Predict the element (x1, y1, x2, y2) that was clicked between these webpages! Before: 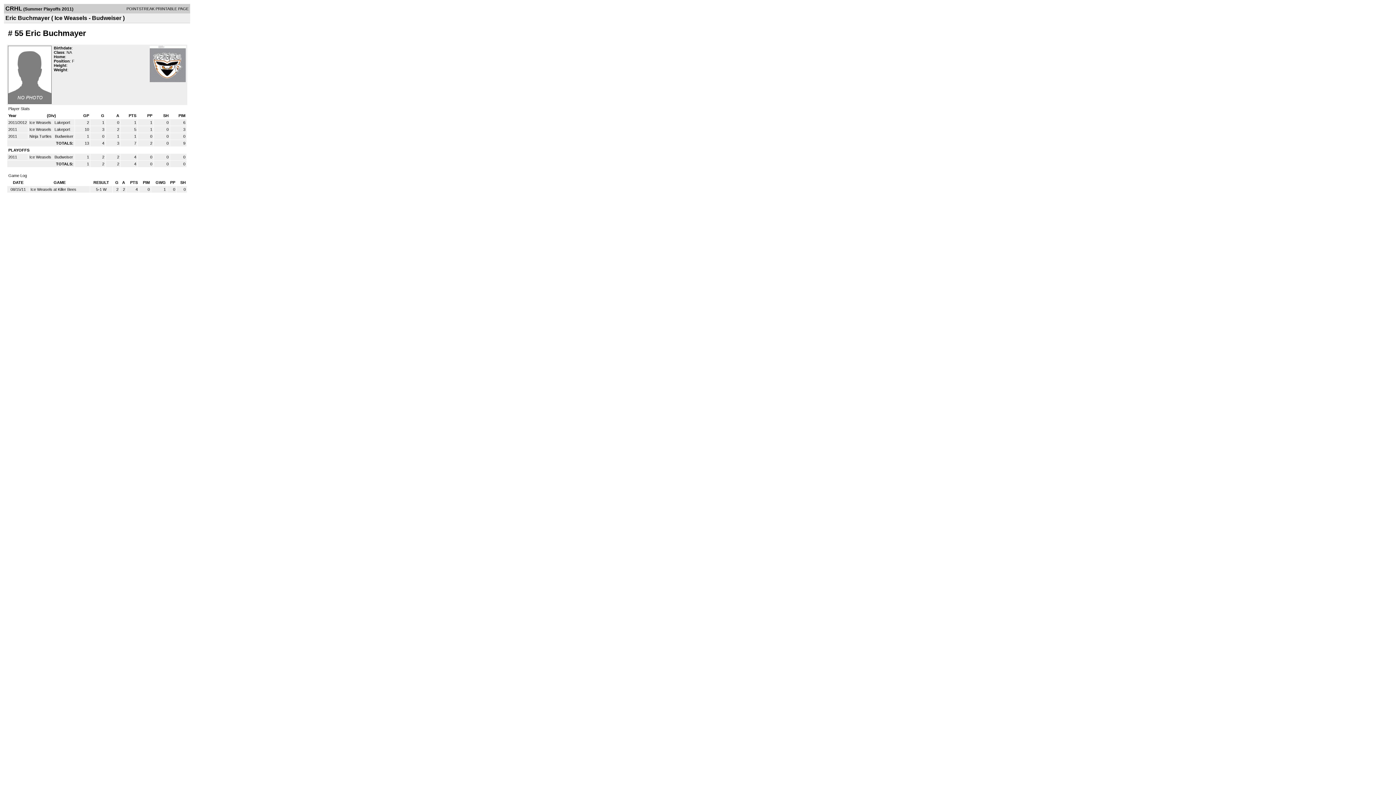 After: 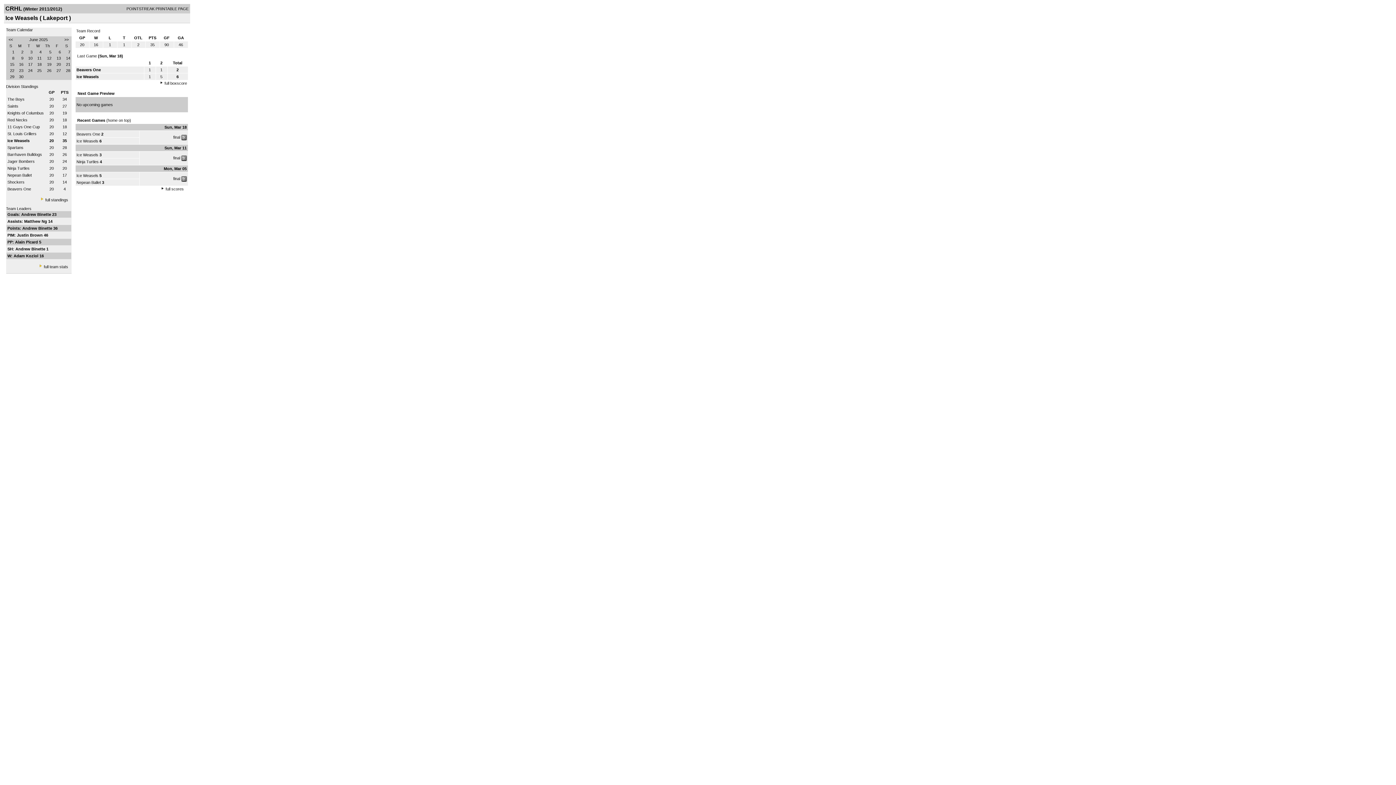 Action: bbox: (29, 120, 52, 124) label: Ice Weasels 